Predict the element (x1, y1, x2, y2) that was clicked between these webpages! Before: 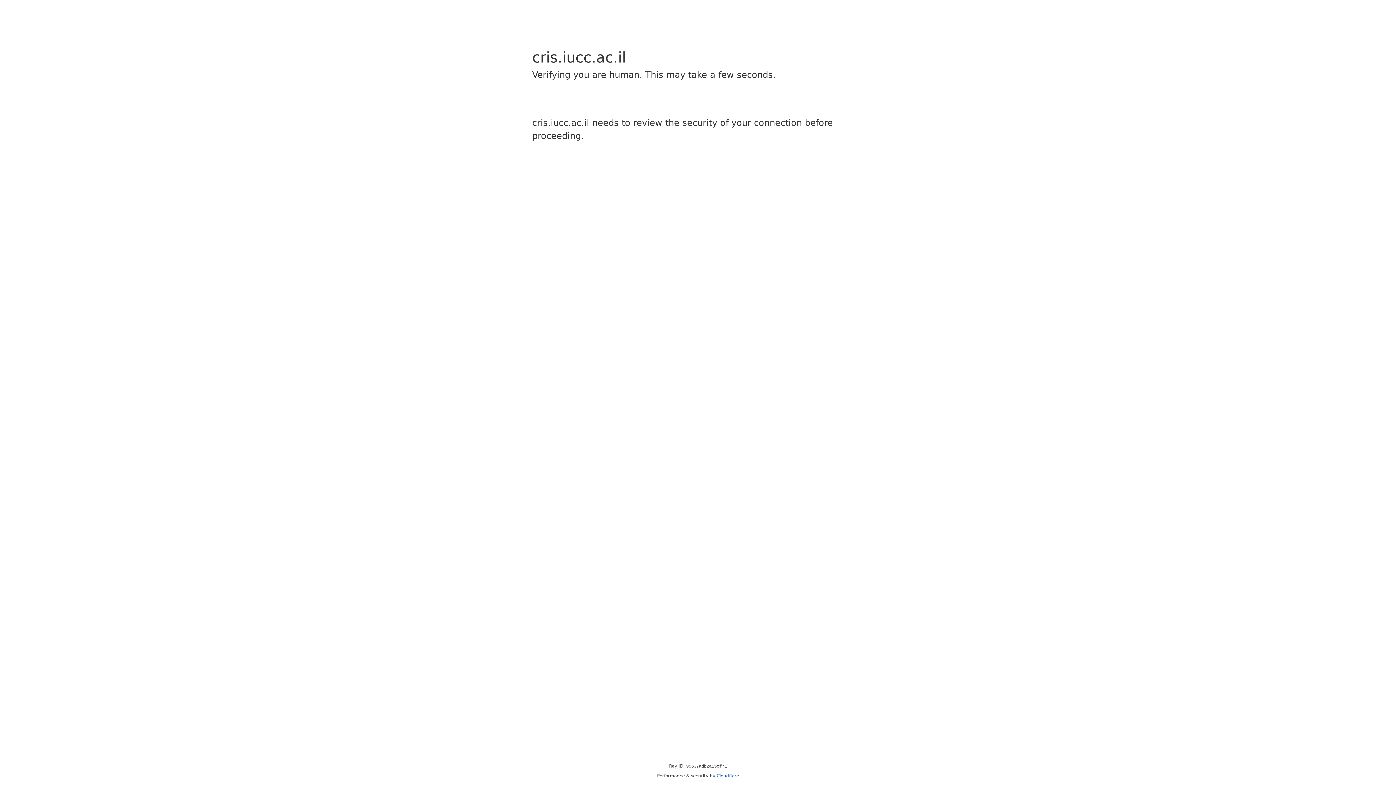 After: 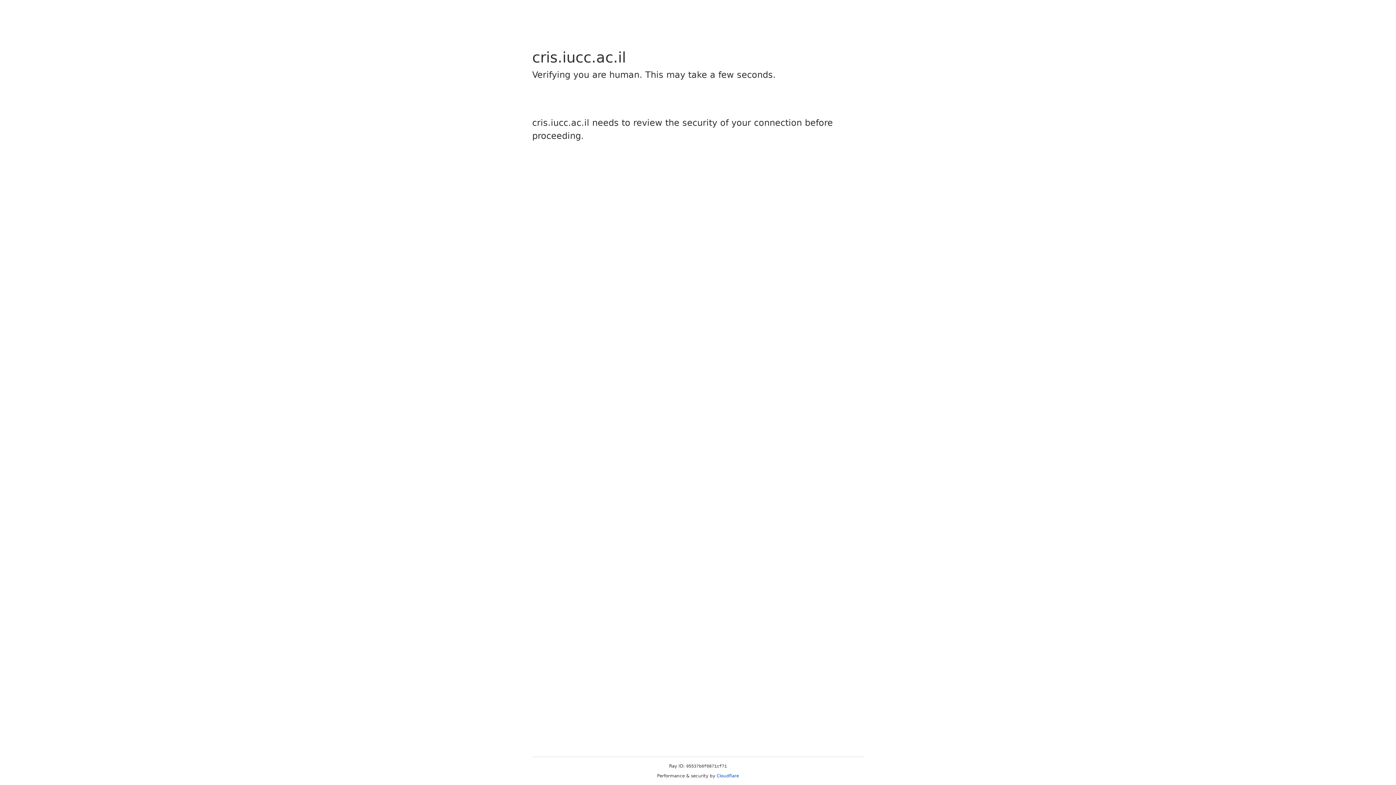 Action: bbox: (716, 773, 739, 778) label: Cloudflare